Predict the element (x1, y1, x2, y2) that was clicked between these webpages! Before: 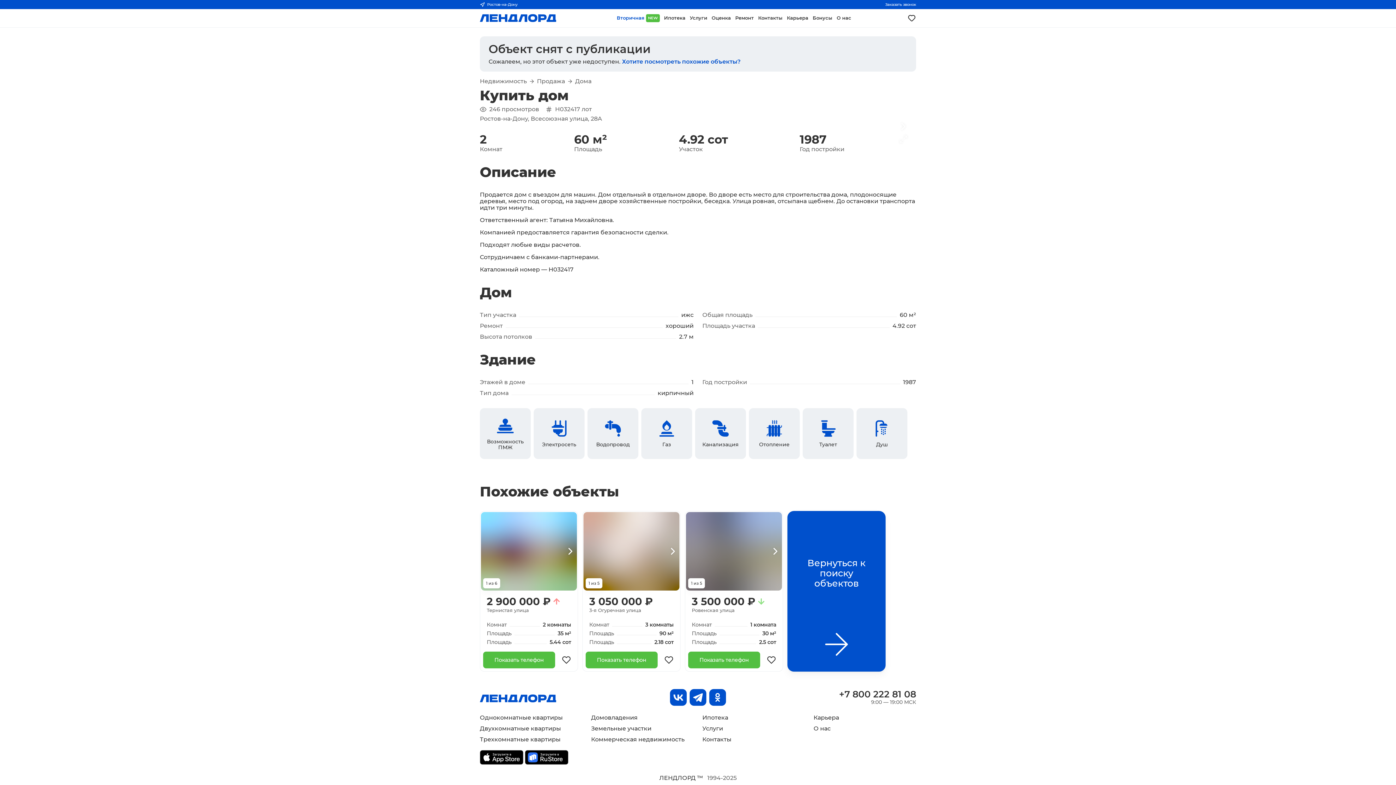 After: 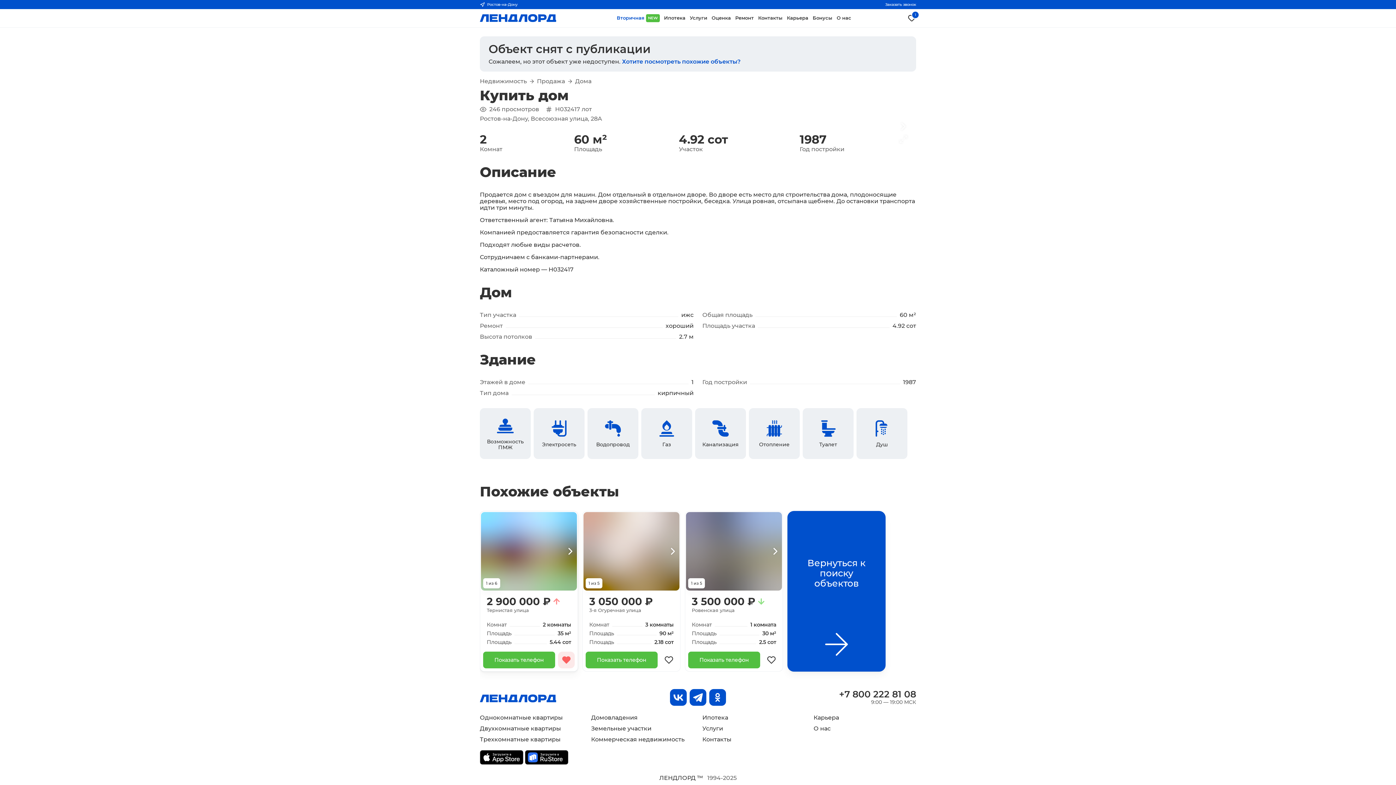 Action: bbox: (558, 652, 574, 668)